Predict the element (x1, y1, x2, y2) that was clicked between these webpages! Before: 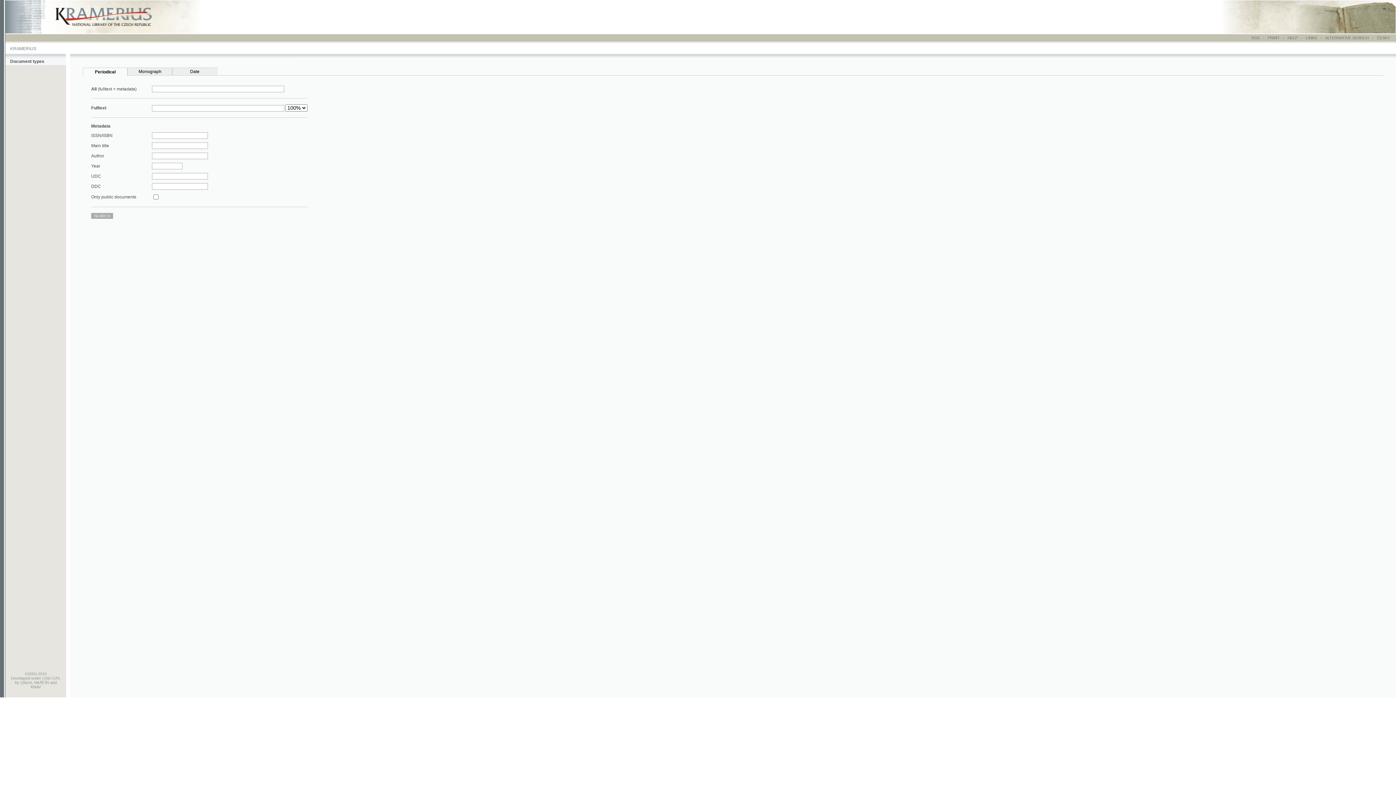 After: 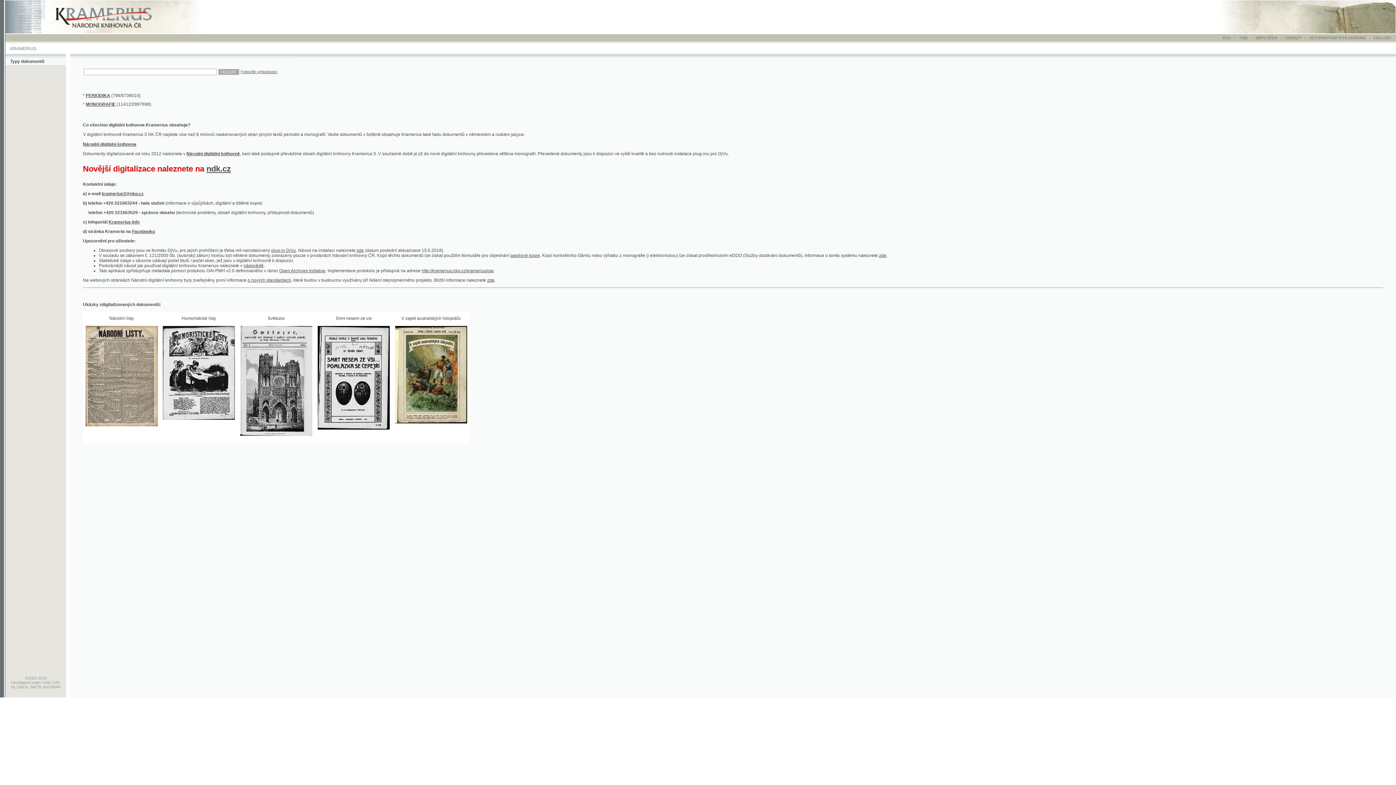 Action: bbox: (4, 26, 198, 31)